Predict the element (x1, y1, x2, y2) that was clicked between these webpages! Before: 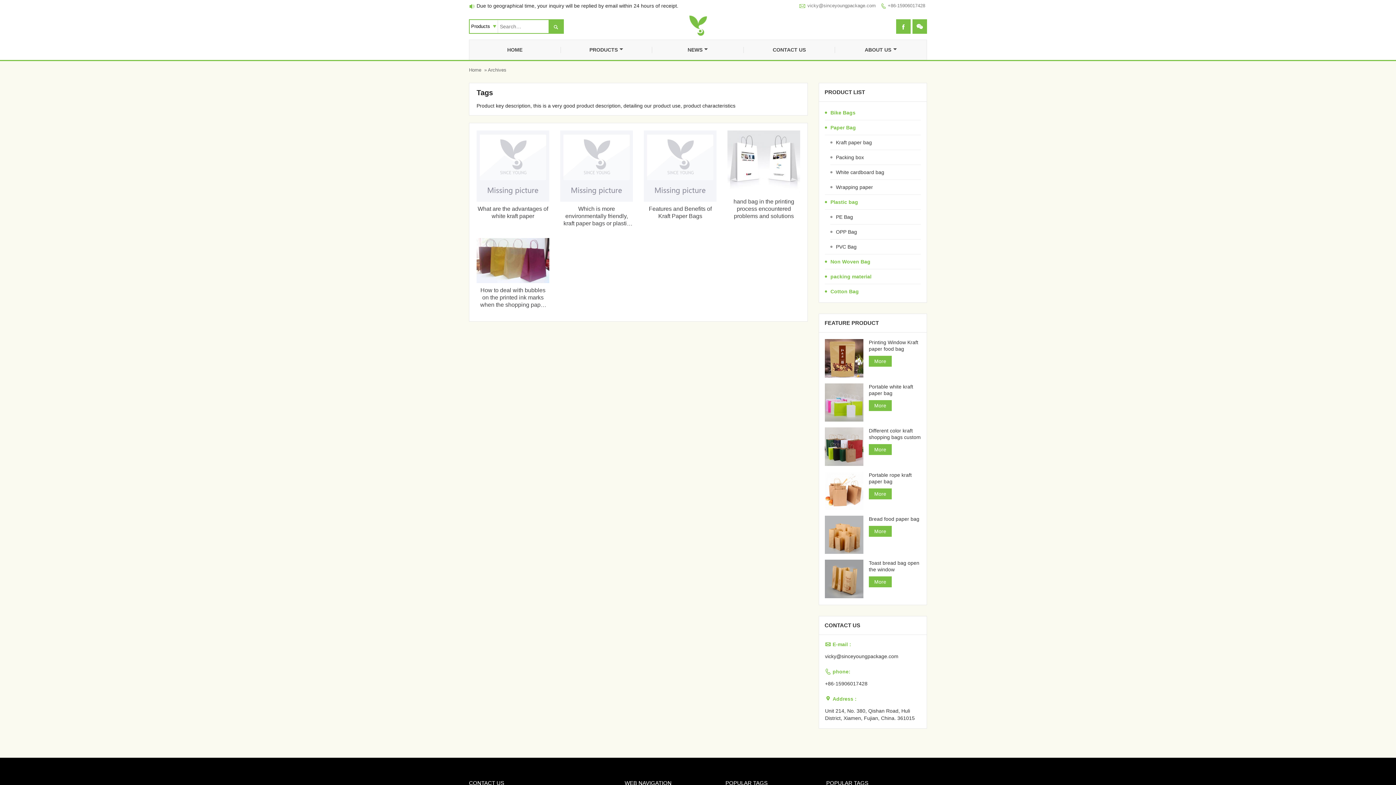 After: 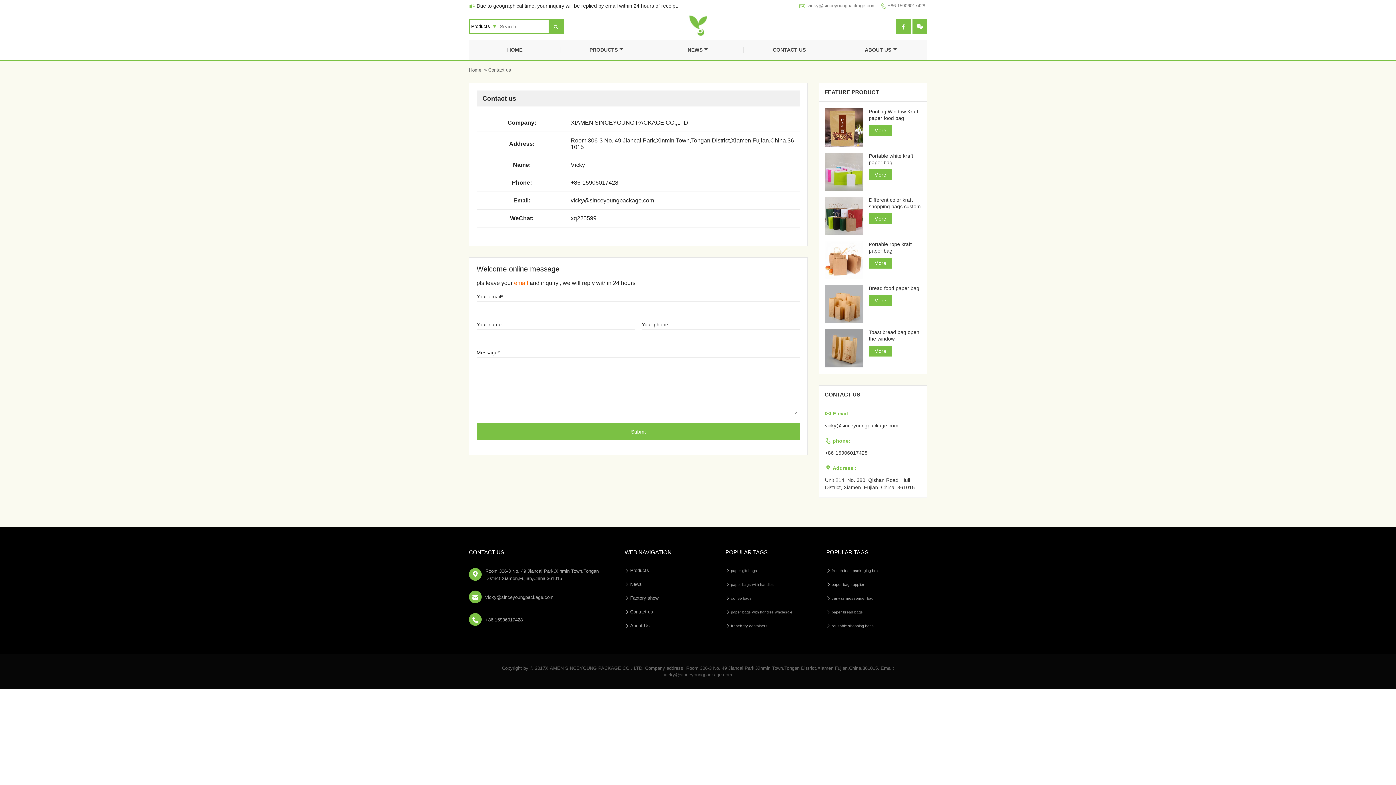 Action: label: CONTACT US bbox: (469, 780, 504, 786)